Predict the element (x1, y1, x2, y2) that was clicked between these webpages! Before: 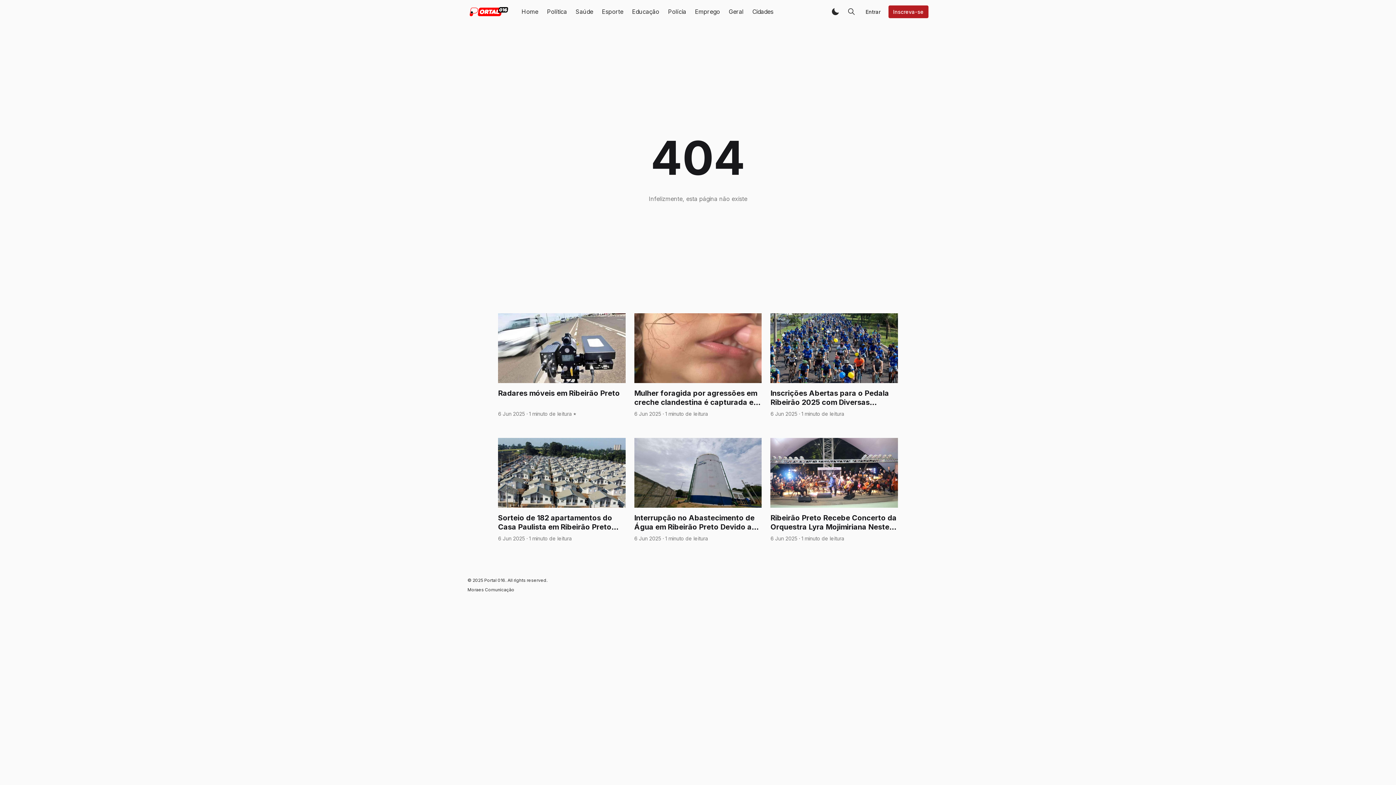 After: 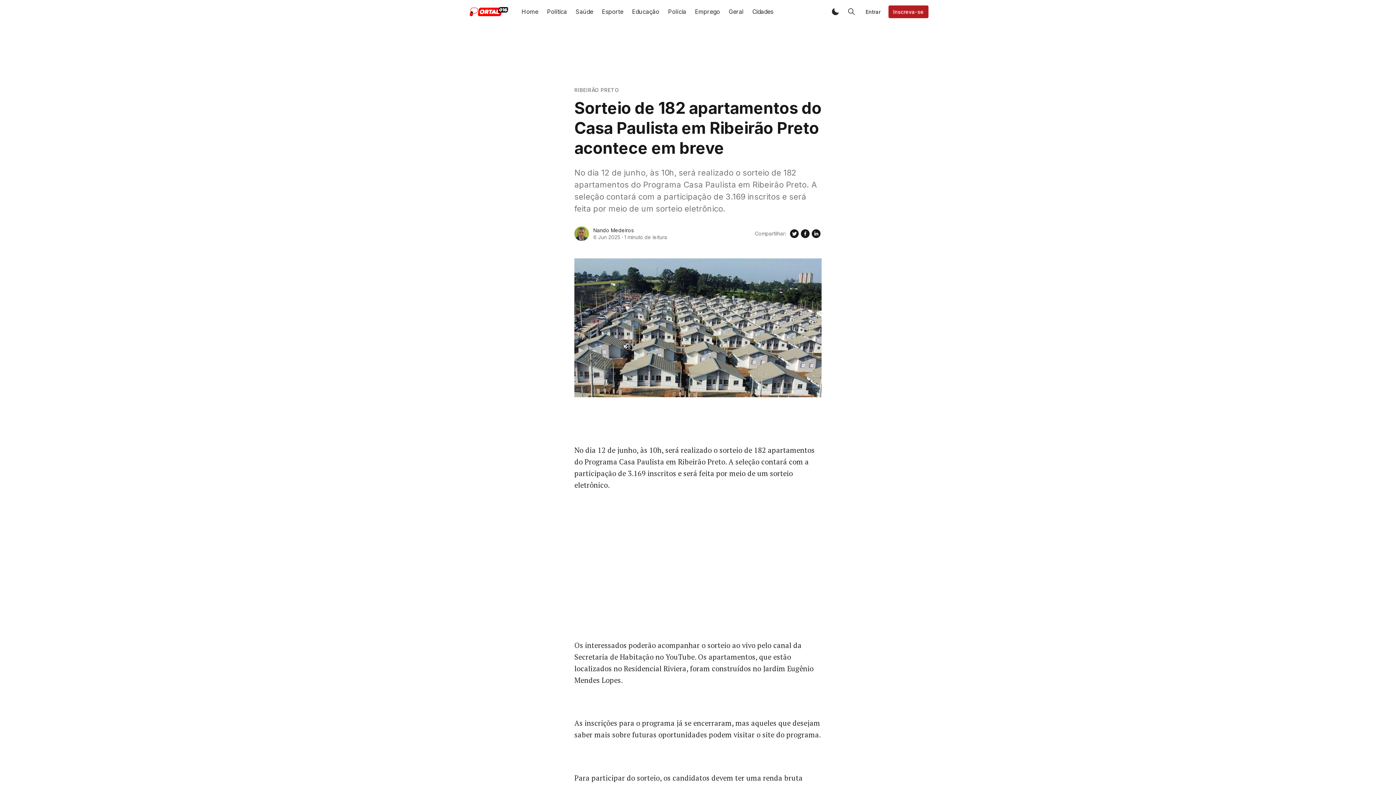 Action: label: Sorteio de 182 apartamentos do Casa Paulista em Ribeirão Preto acontece em breve
6 Jun 2025
·
1 minuto de leitura bbox: (498, 438, 625, 548)